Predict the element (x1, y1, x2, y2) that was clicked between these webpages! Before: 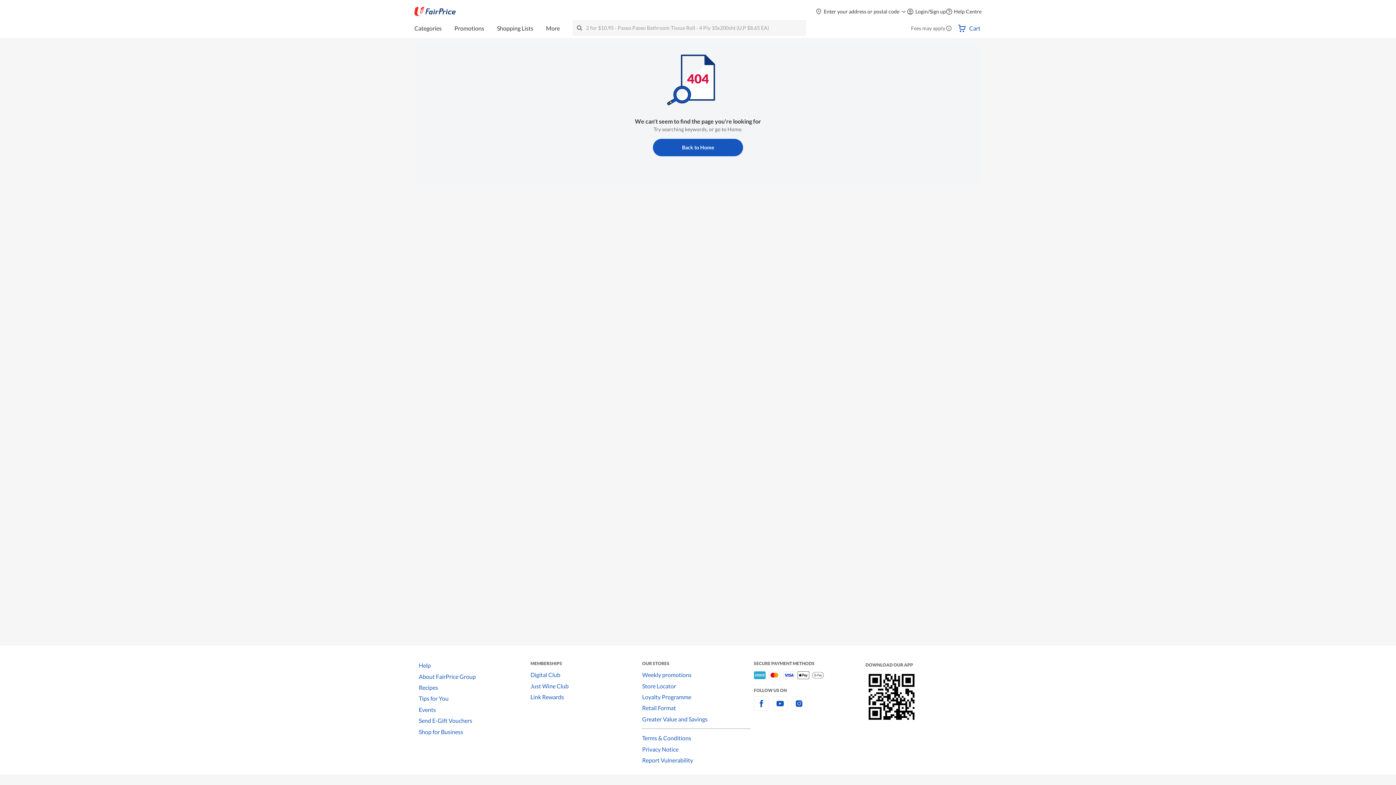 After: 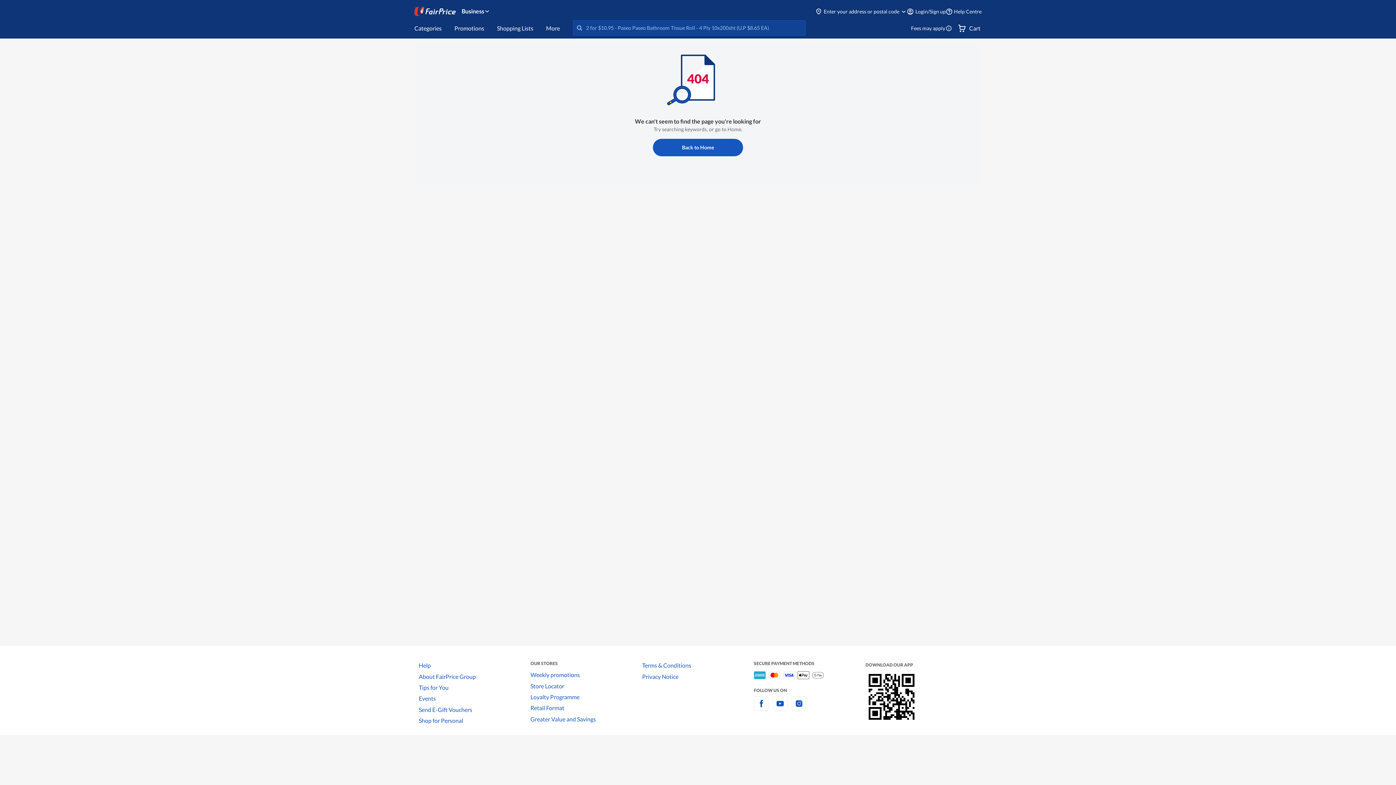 Action: bbox: (418, 726, 530, 737) label: Shop for Business